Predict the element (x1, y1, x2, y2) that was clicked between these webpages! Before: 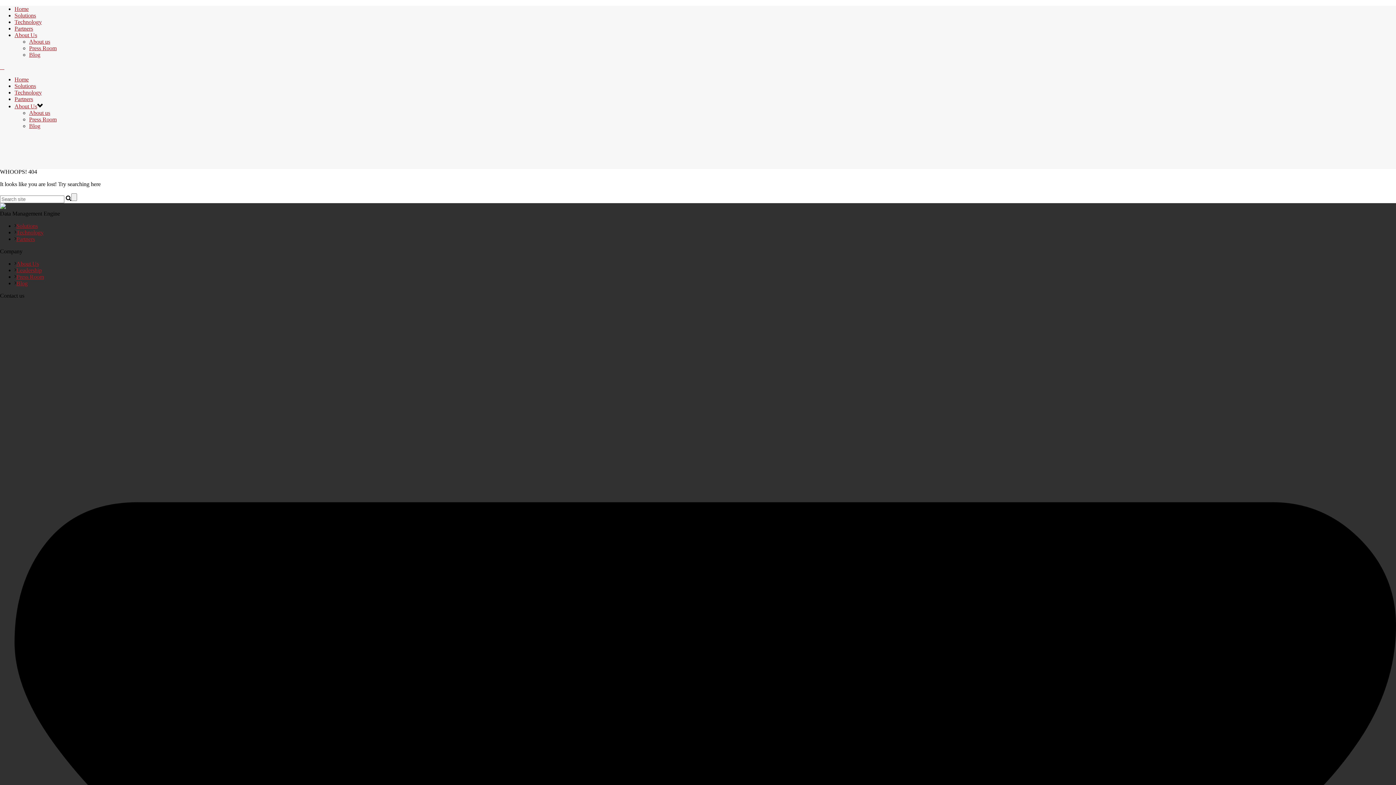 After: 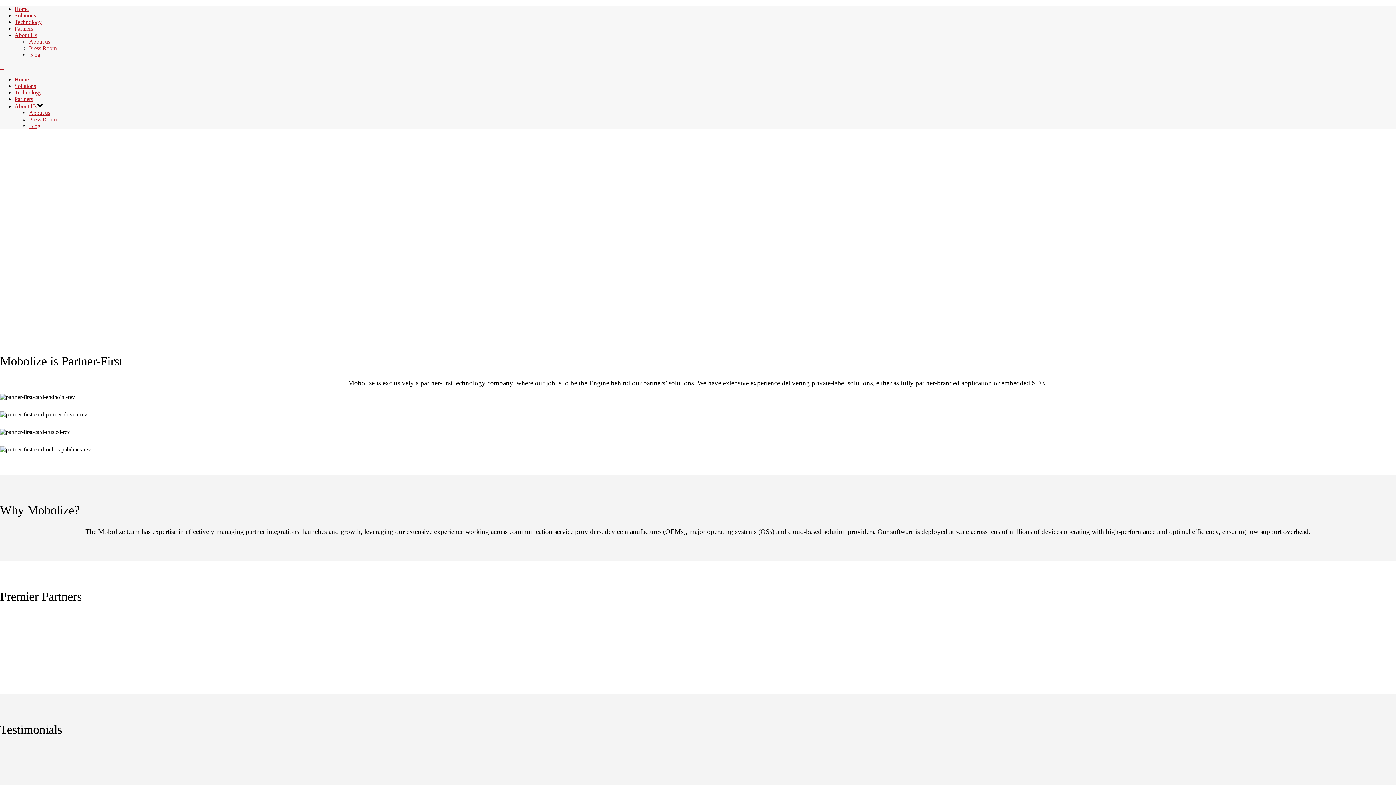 Action: bbox: (14, 96, 33, 102) label: Partners